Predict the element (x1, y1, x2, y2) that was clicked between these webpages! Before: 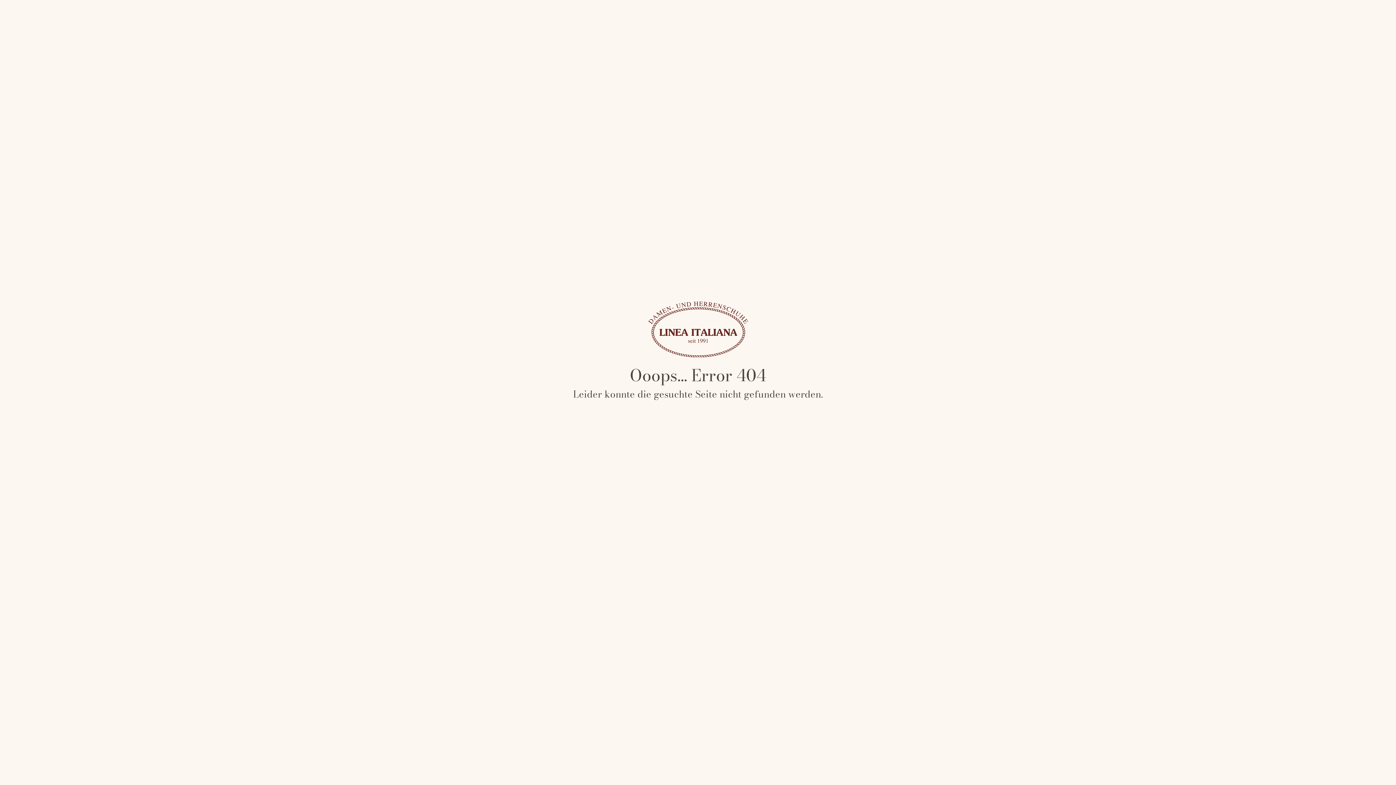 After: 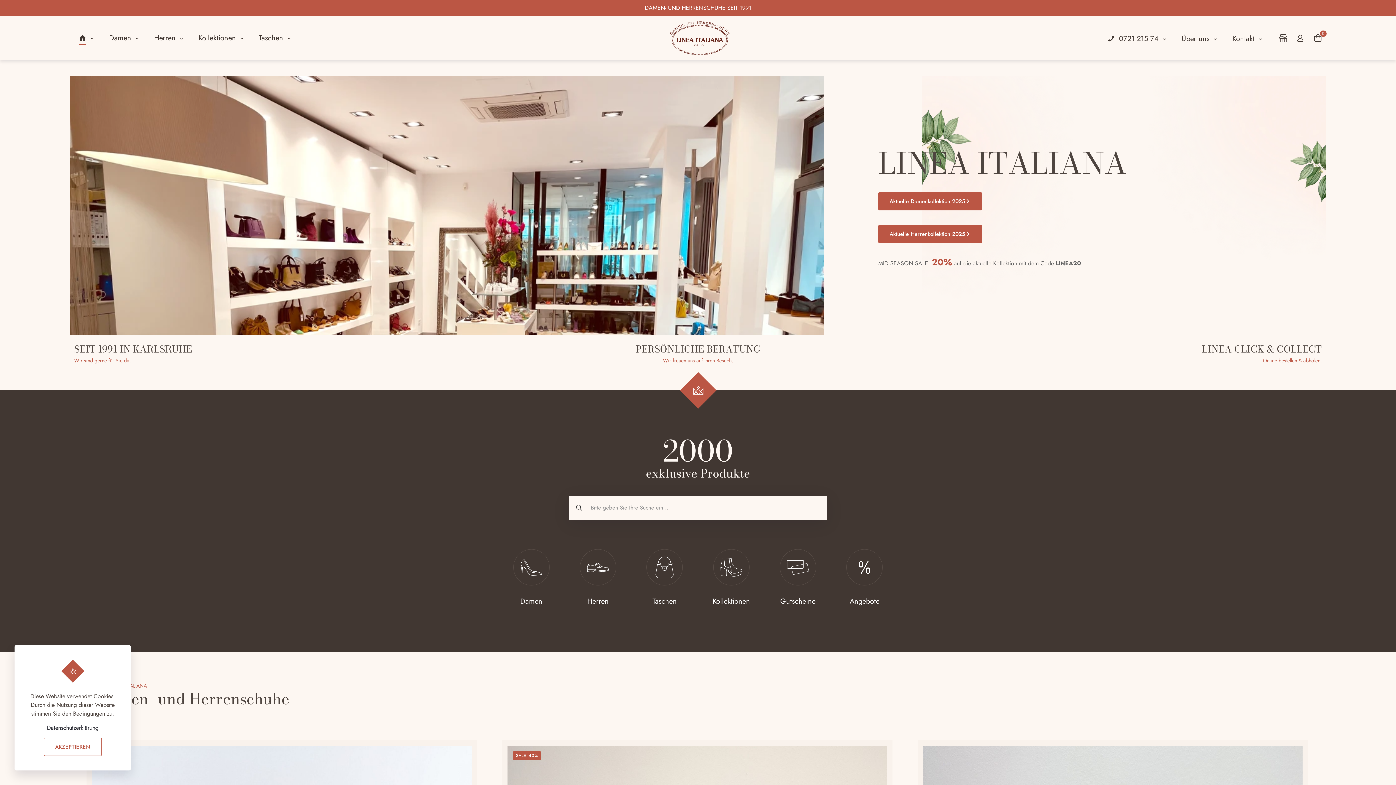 Action: bbox: (648, 351, 748, 359)